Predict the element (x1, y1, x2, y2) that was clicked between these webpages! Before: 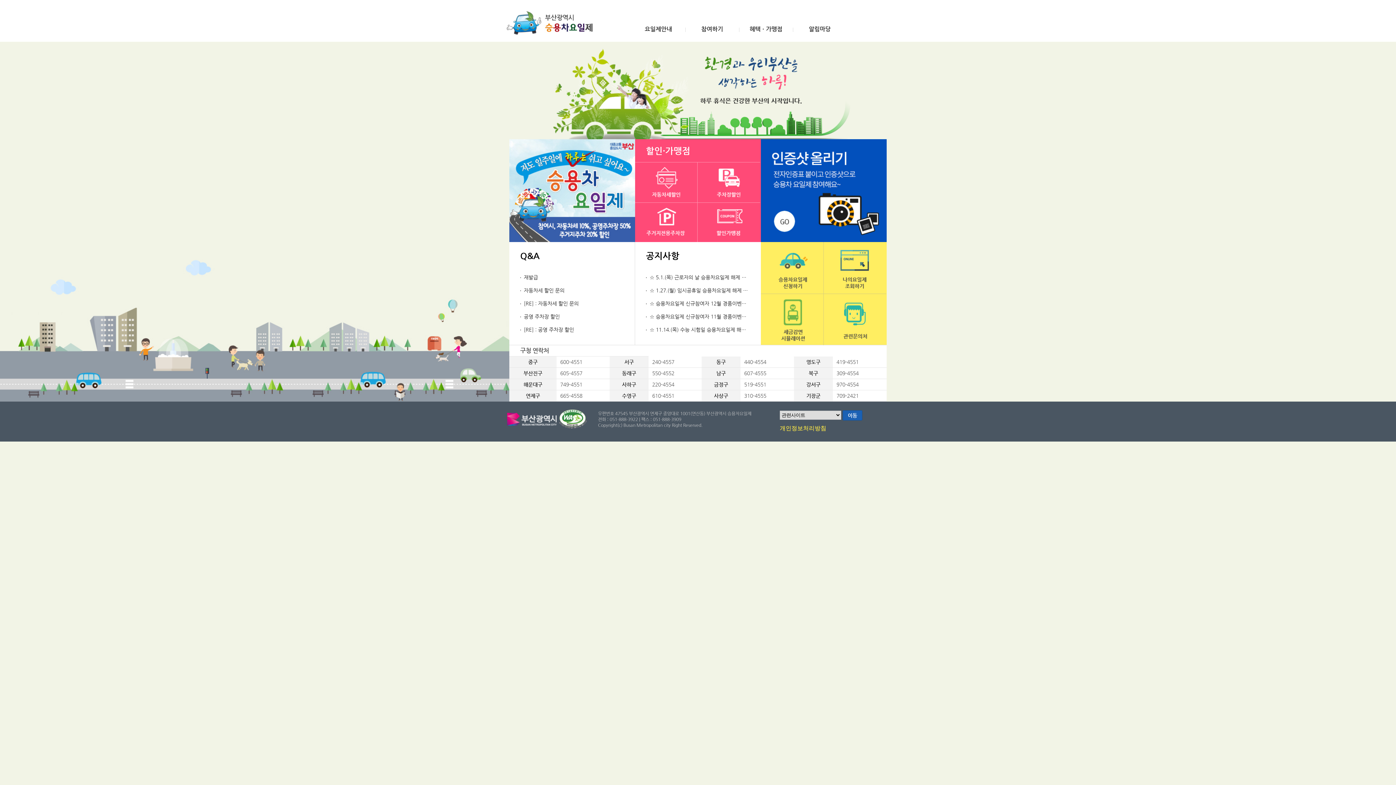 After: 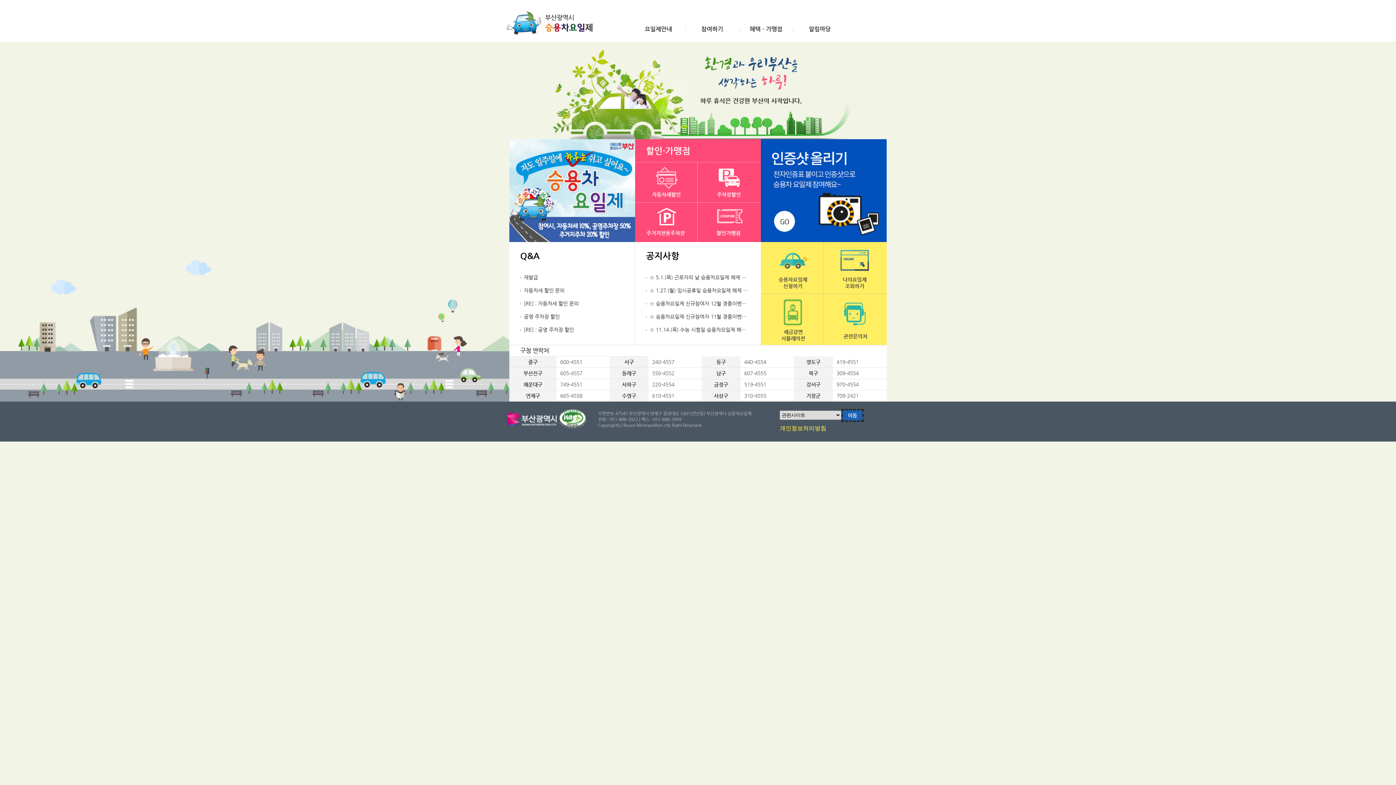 Action: bbox: (842, 410, 862, 420) label: 이동